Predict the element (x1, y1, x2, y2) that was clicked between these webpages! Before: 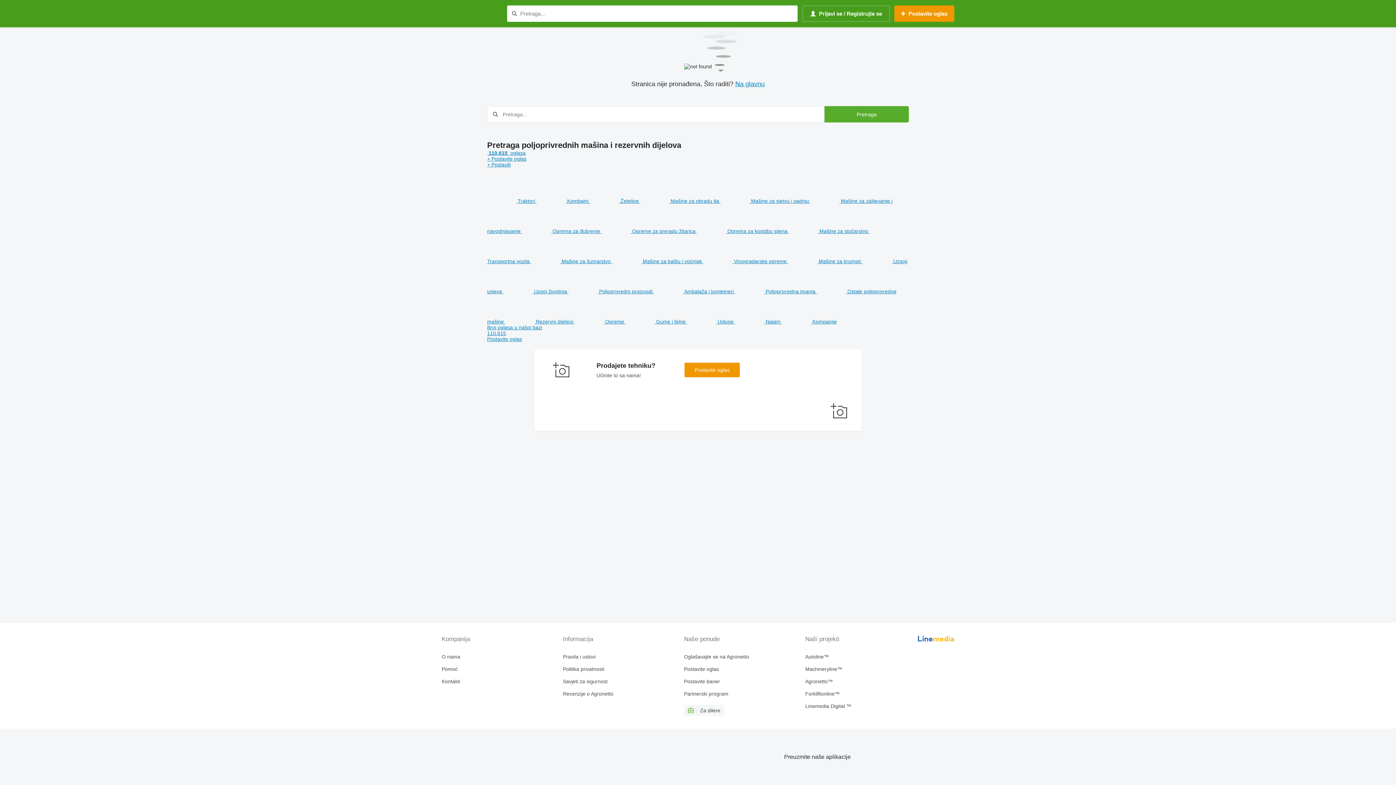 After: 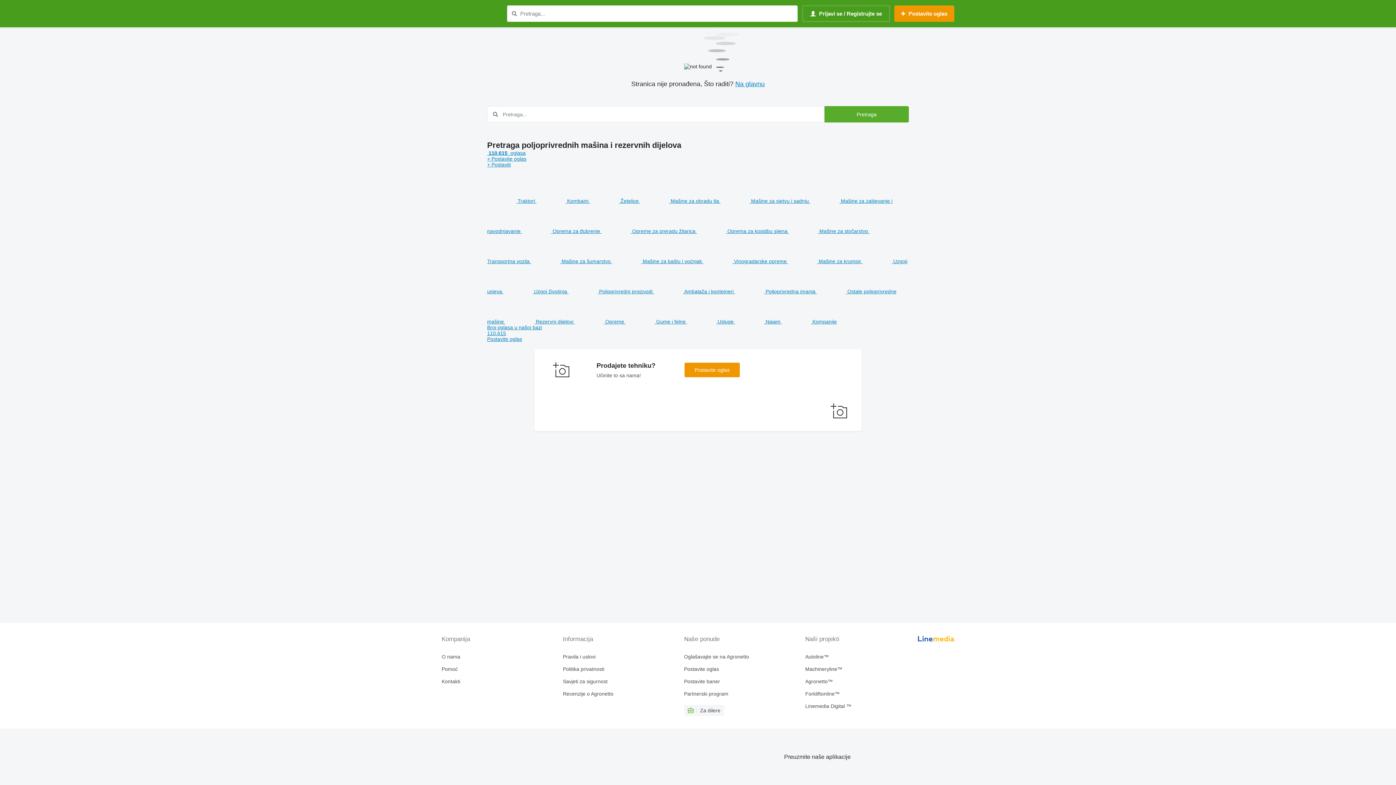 Action: bbox: (856, 734, 904, 779)